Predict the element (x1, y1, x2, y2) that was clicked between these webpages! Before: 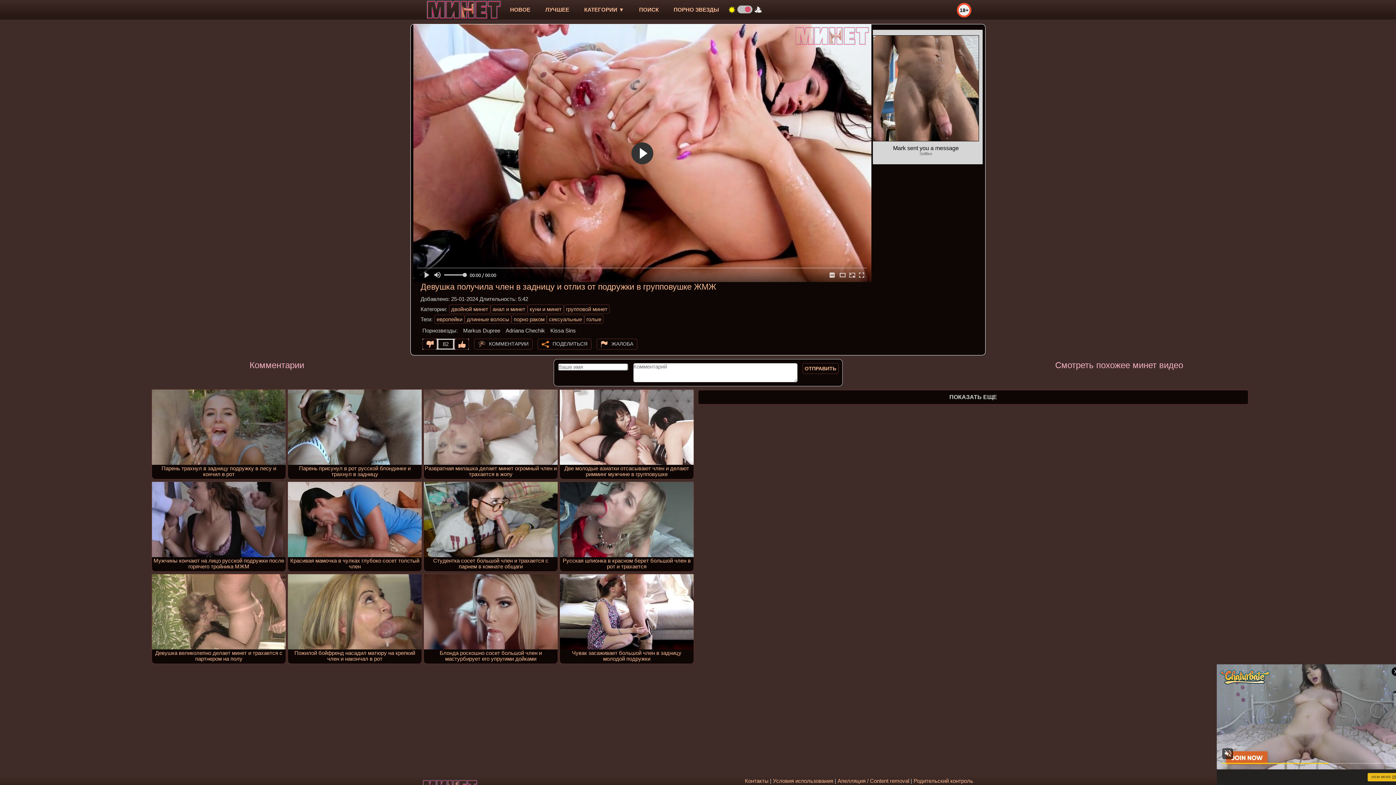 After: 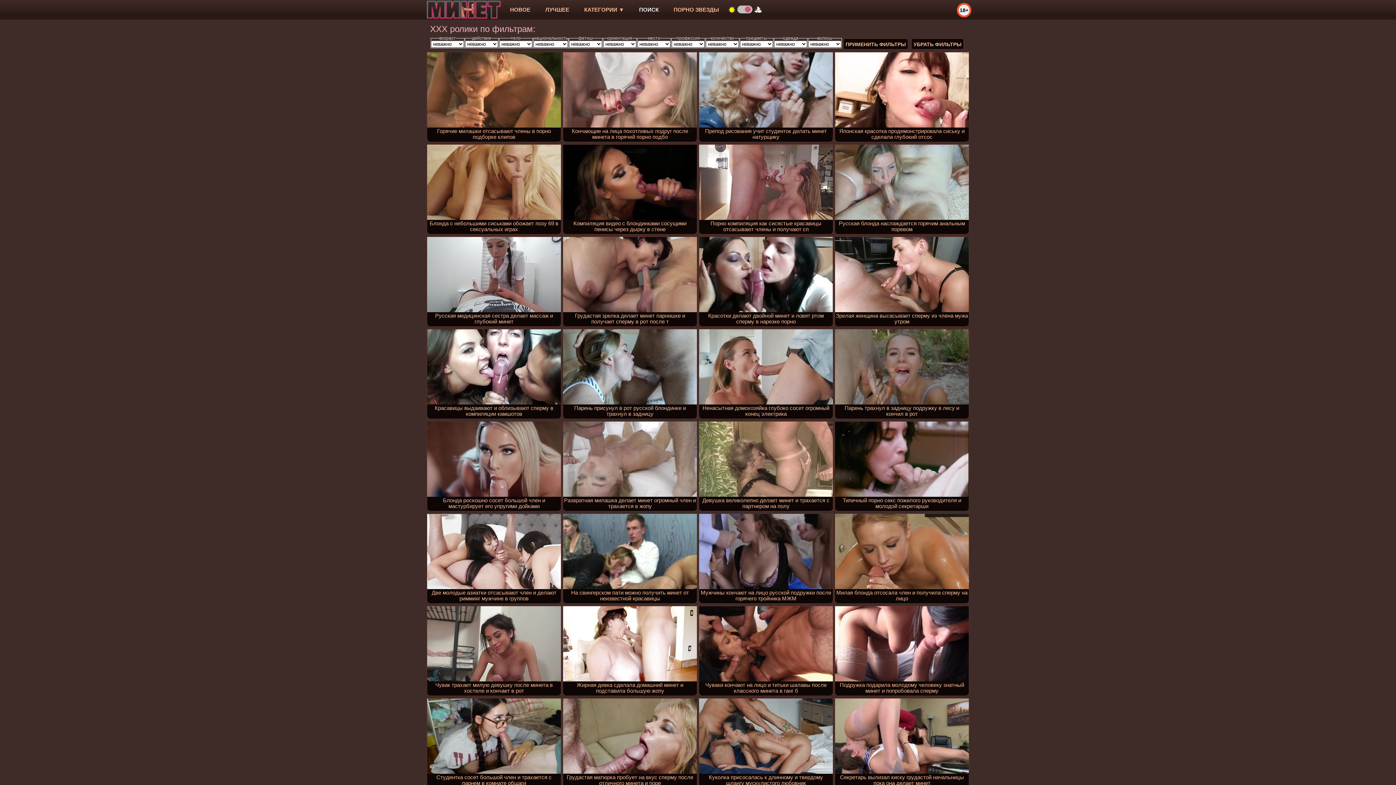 Action: label: ПОИСК bbox: (632, 0, 666, 18)